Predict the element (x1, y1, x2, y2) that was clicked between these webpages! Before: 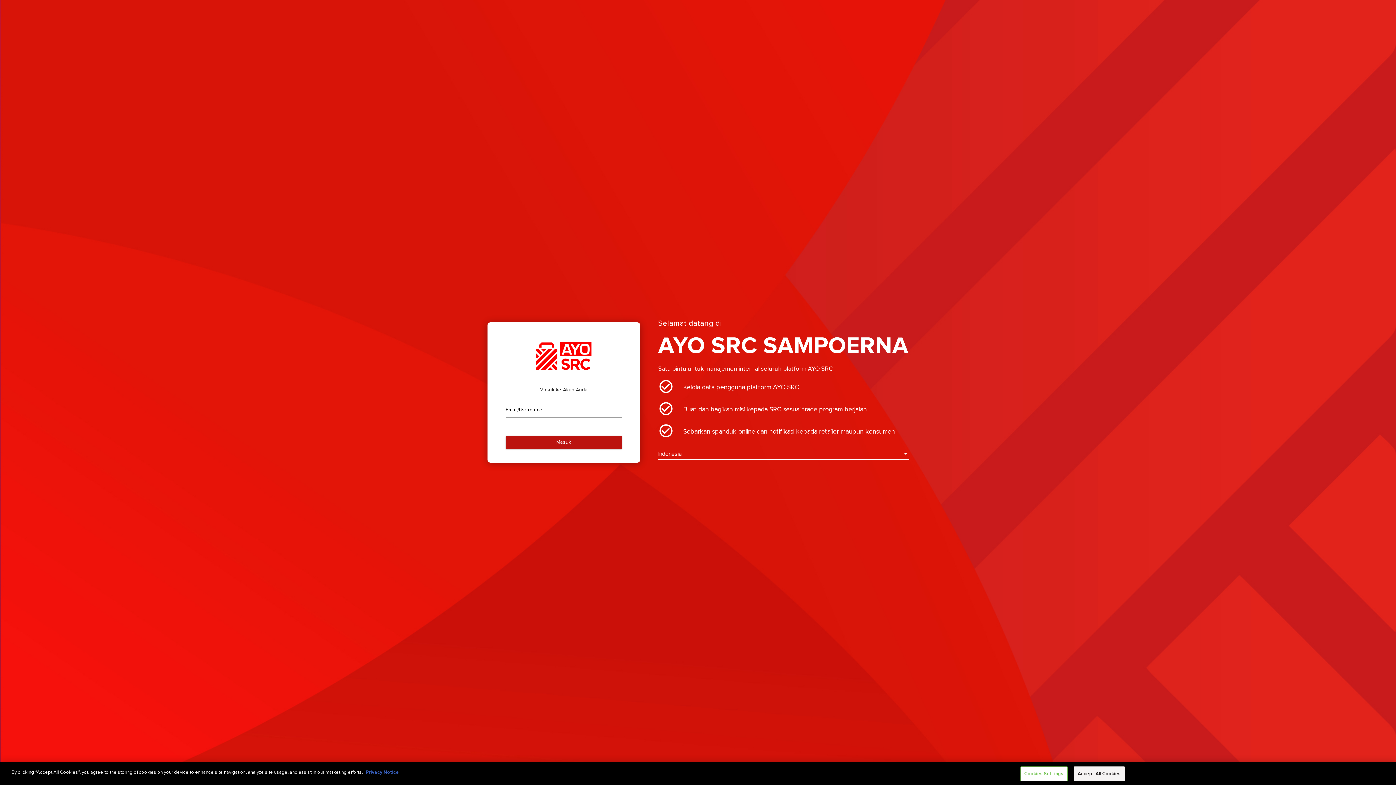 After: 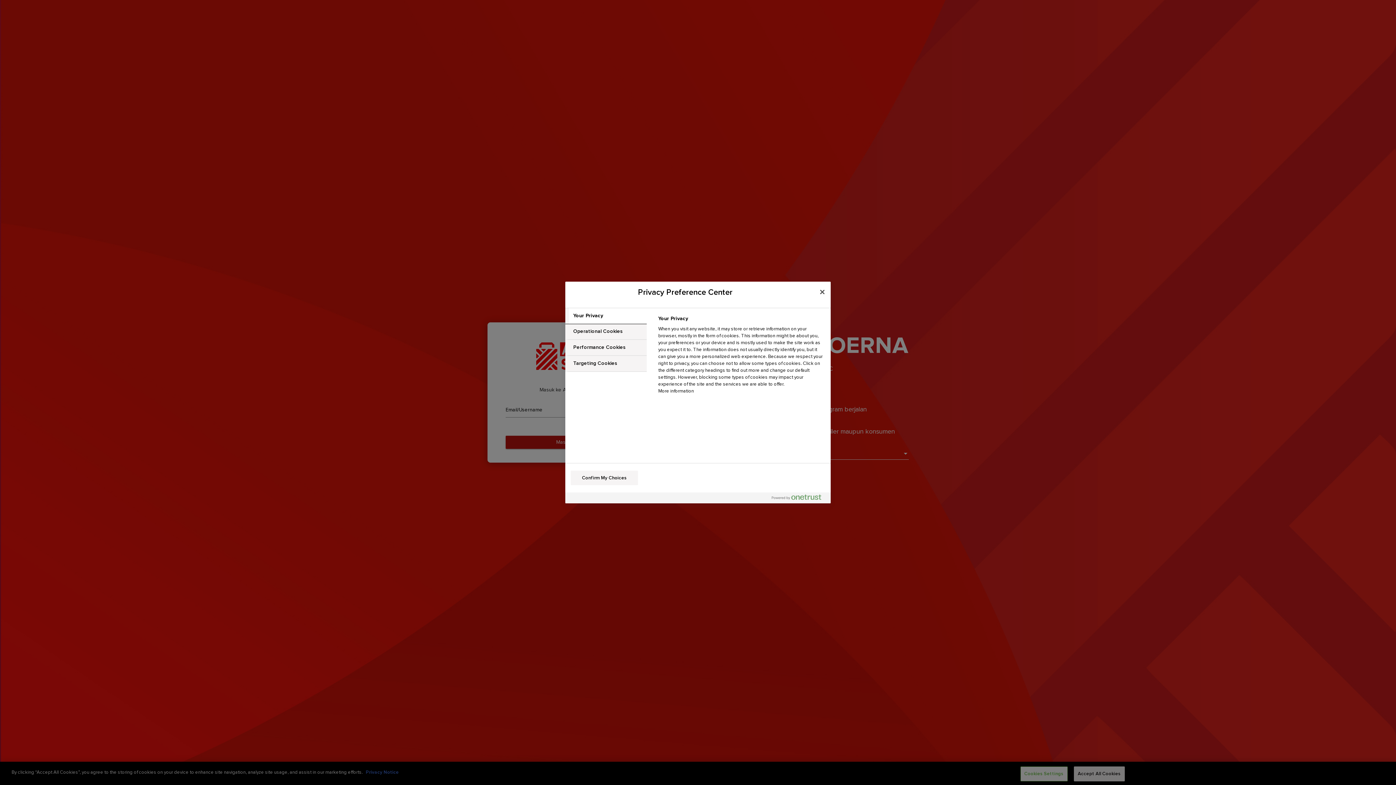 Action: label: Cookies Settings bbox: (1020, 766, 1067, 781)